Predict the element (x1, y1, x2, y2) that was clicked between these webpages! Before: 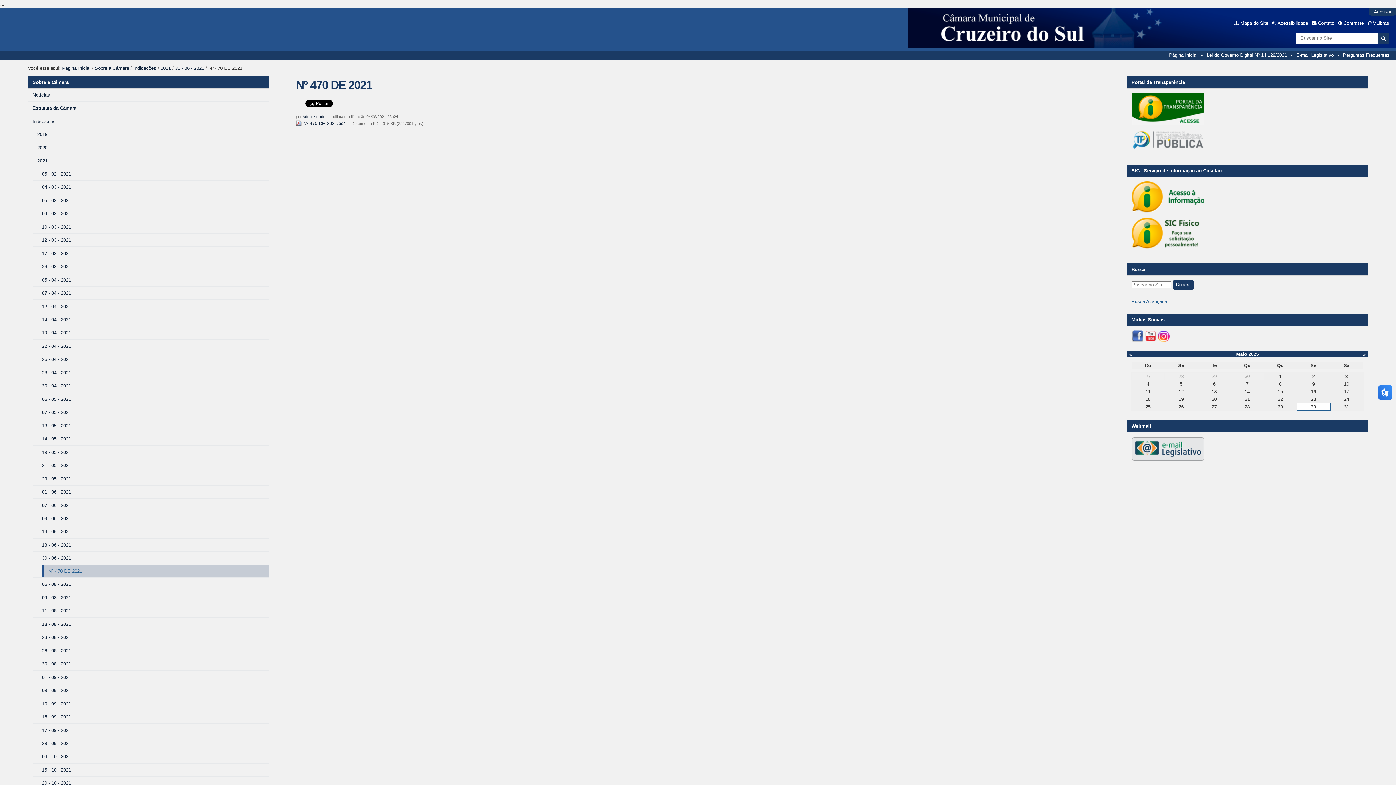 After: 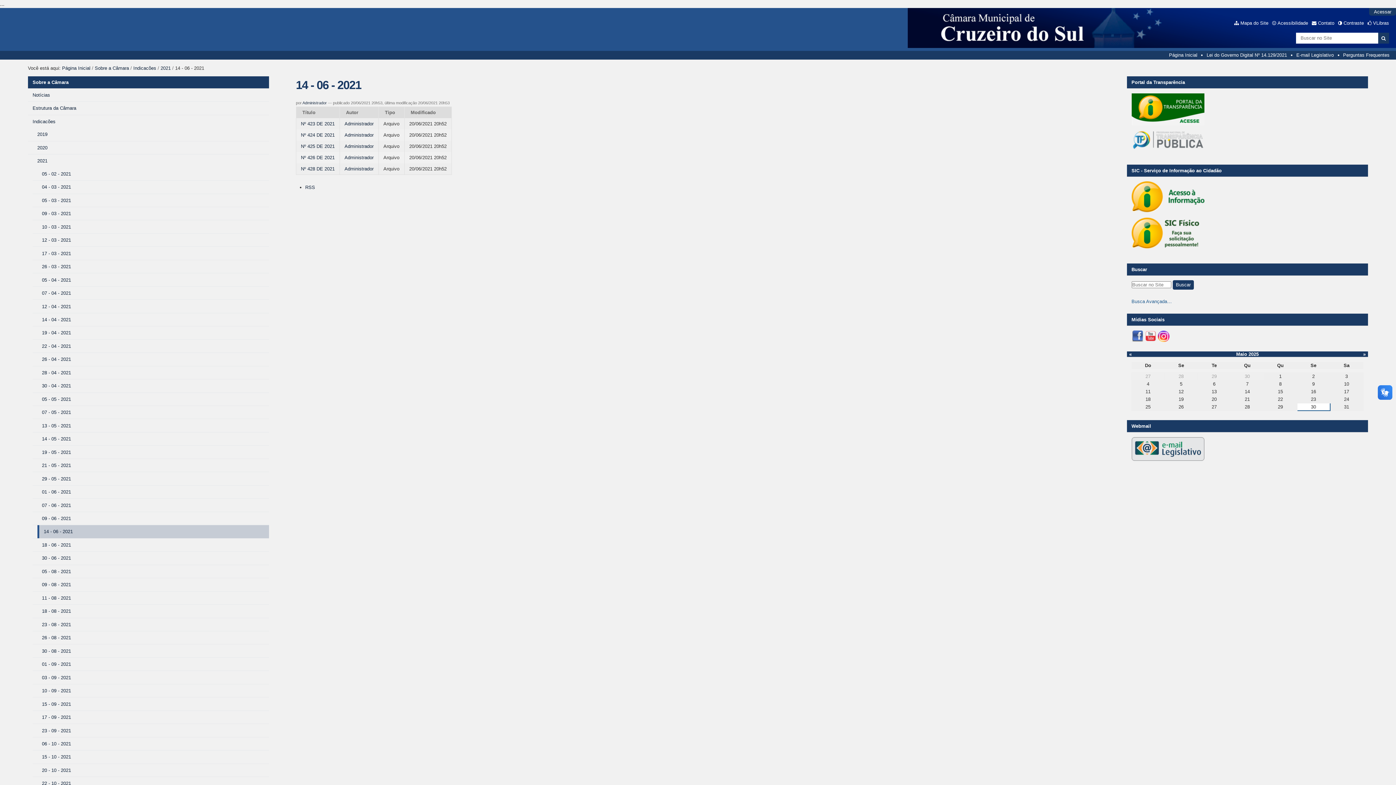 Action: bbox: (37, 525, 269, 538) label: 14 - 06 - 2021